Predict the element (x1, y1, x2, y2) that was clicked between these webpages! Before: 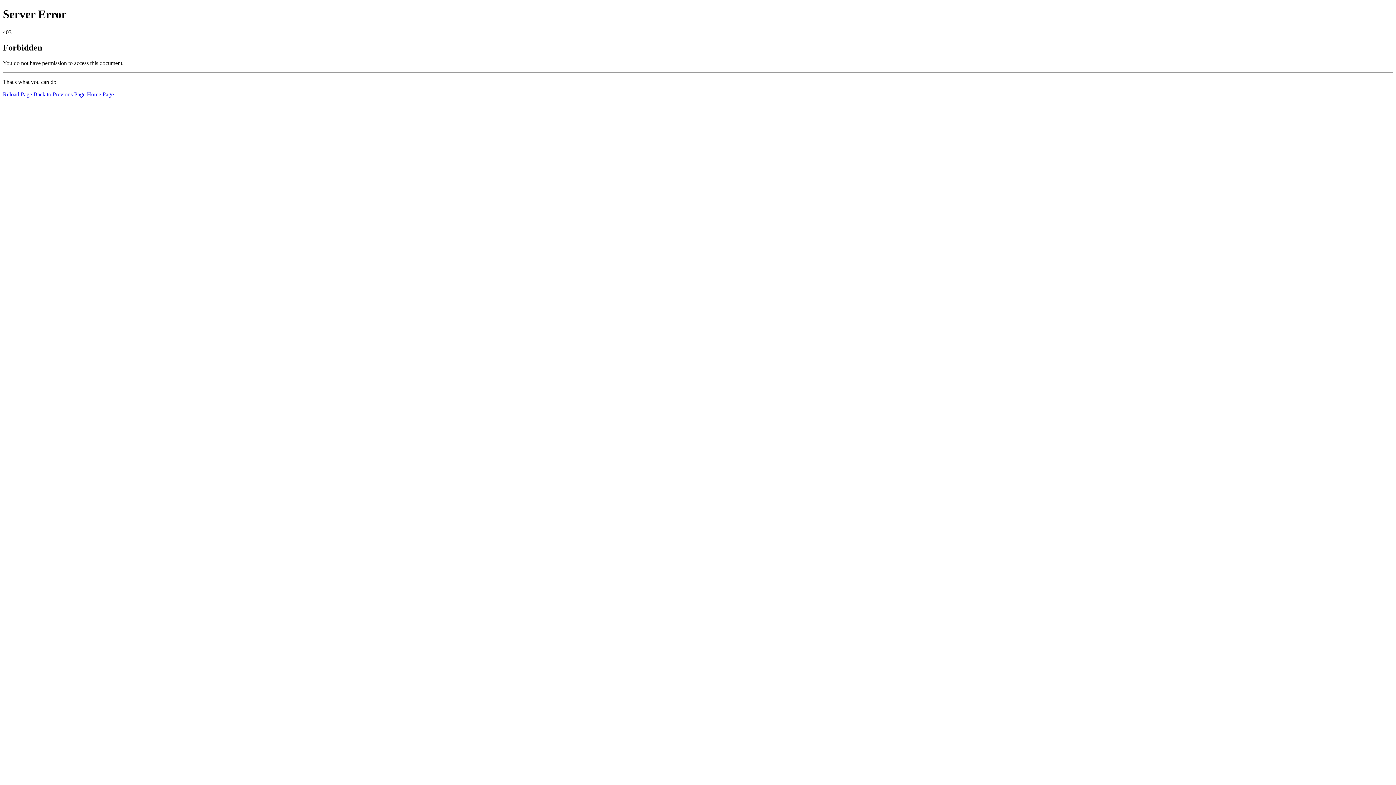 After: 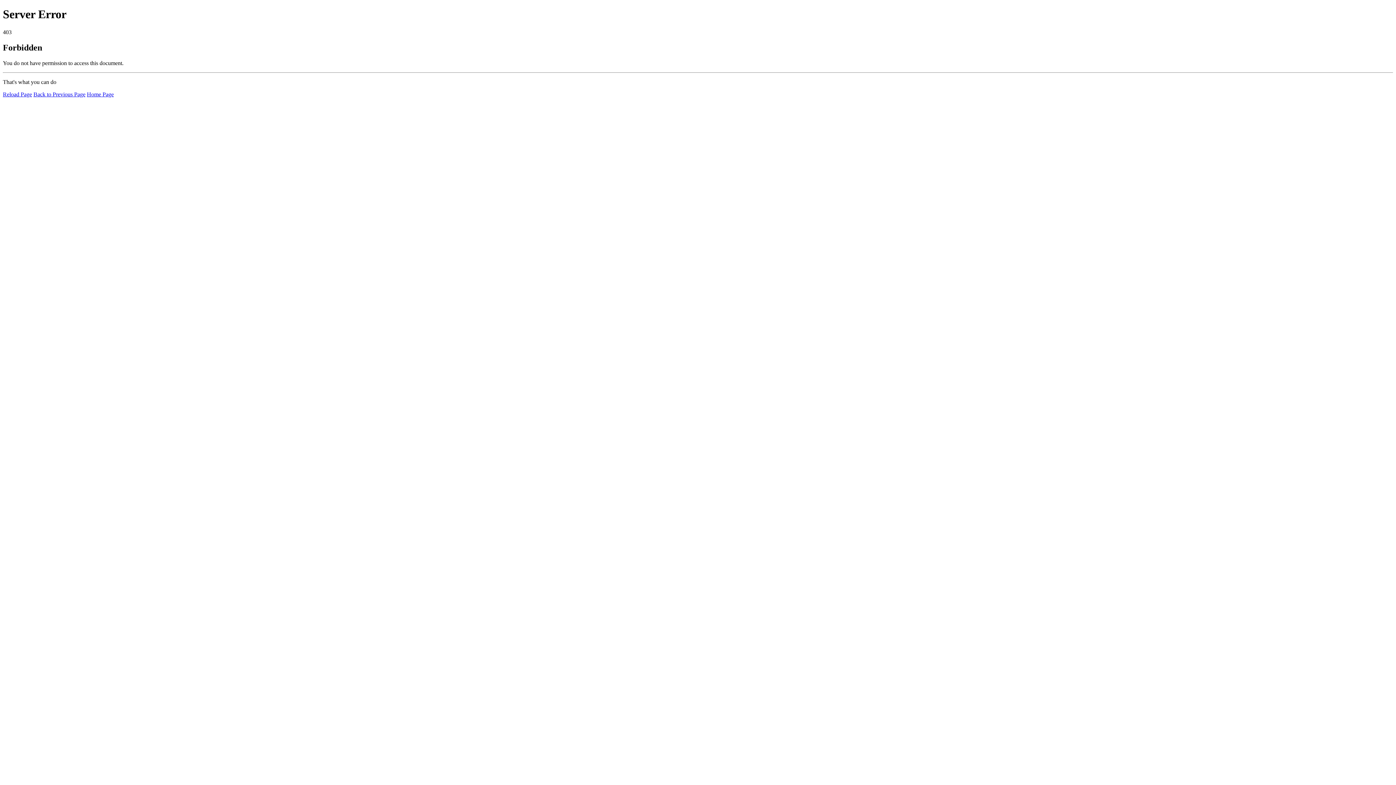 Action: bbox: (2, 91, 32, 97) label: Reload Page